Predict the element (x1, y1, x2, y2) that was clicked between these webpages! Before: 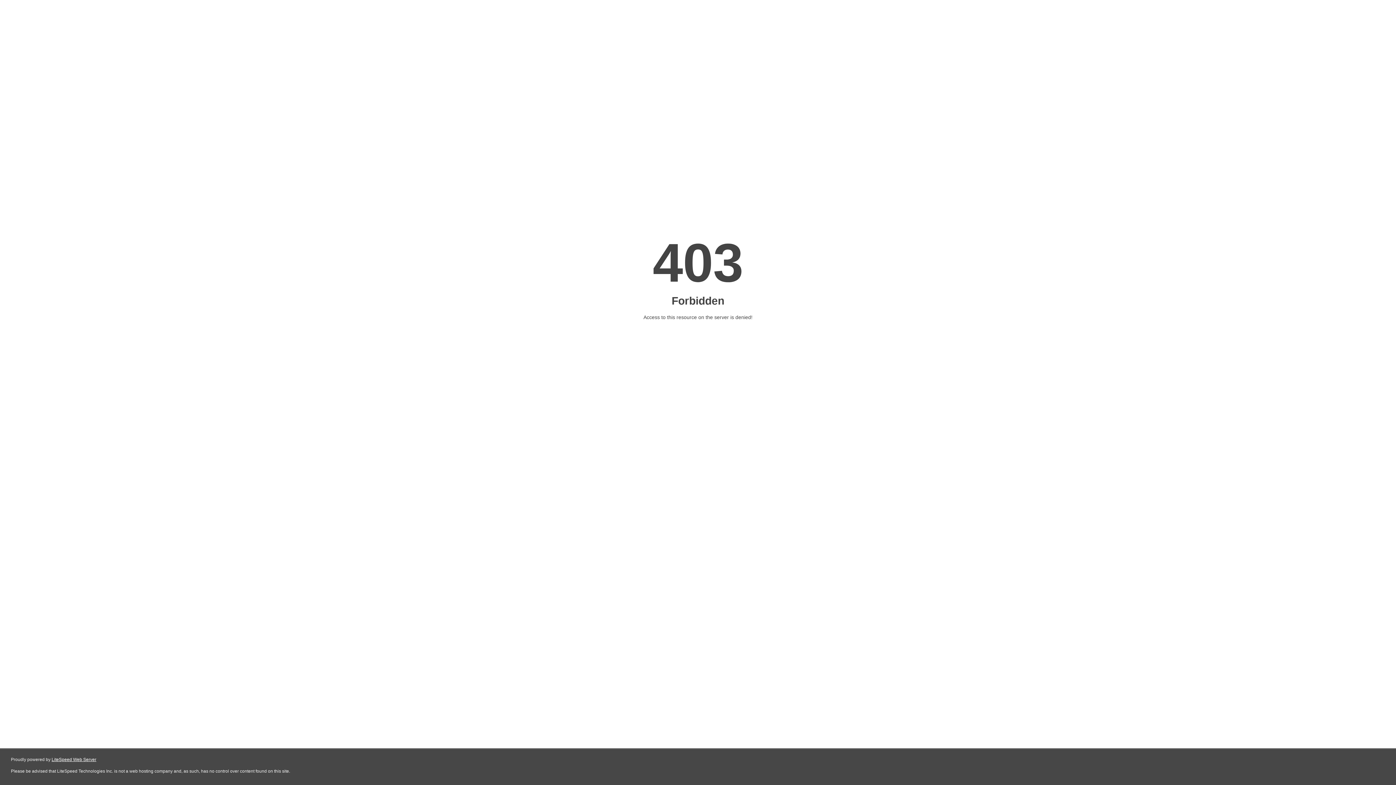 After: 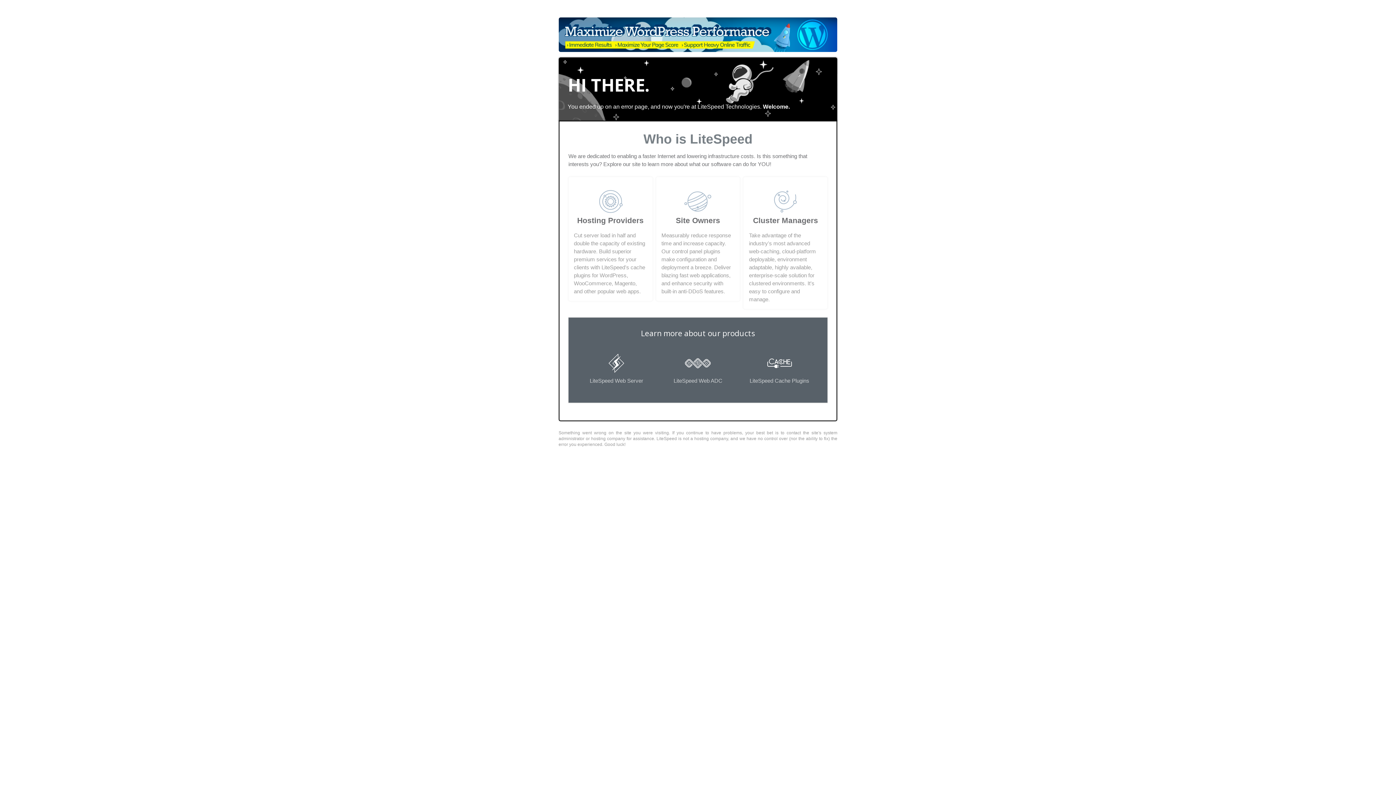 Action: bbox: (51, 757, 96, 762) label: LiteSpeed Web Server